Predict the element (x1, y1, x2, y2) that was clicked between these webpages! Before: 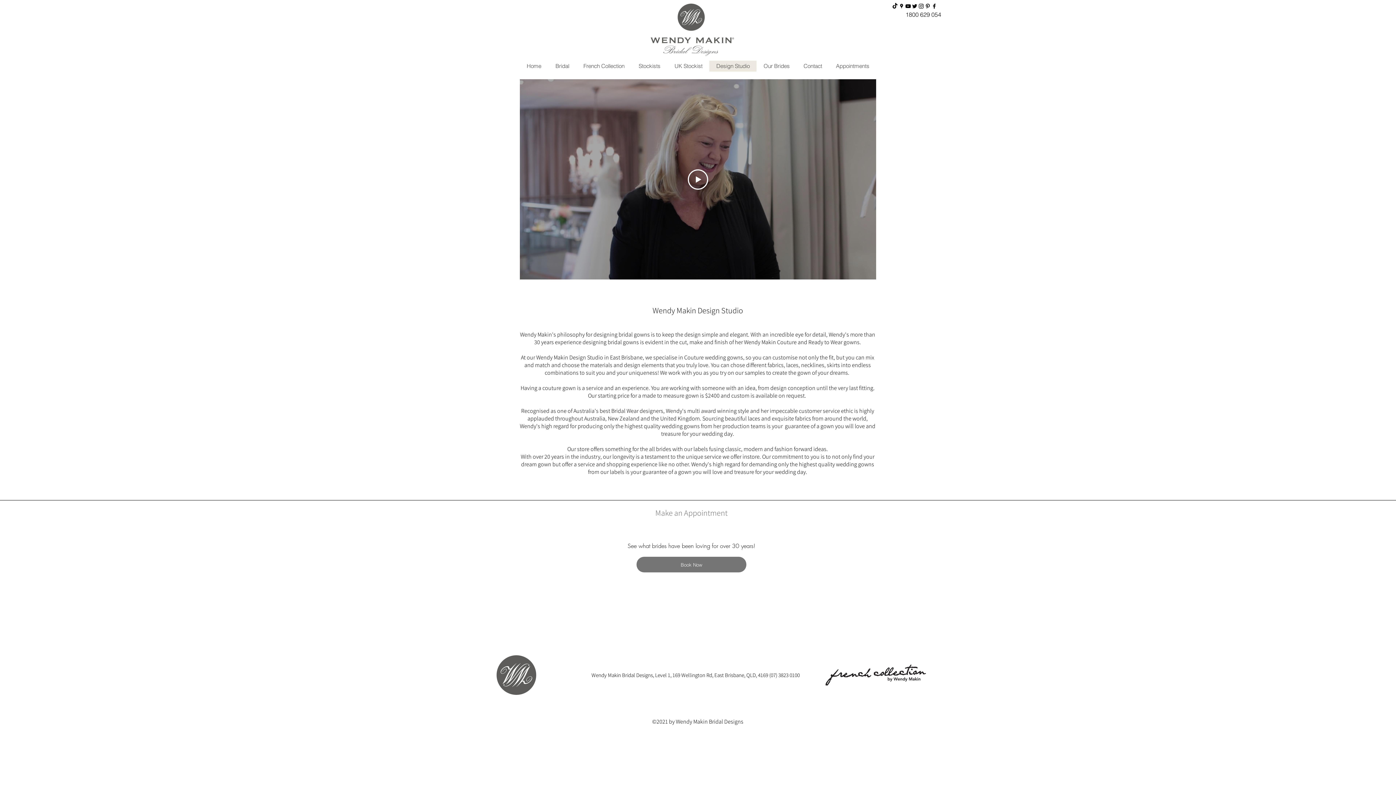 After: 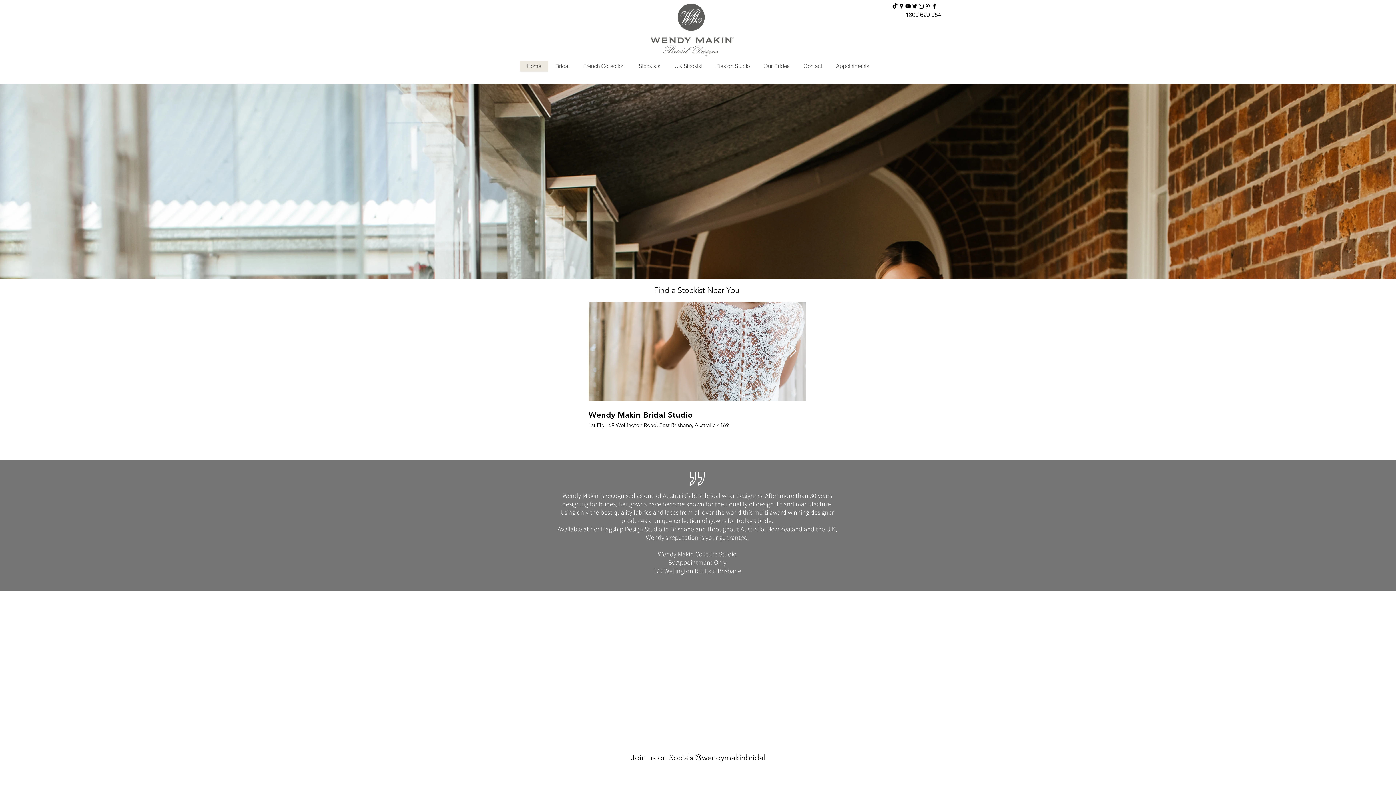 Action: label: Home bbox: (520, 60, 548, 71)